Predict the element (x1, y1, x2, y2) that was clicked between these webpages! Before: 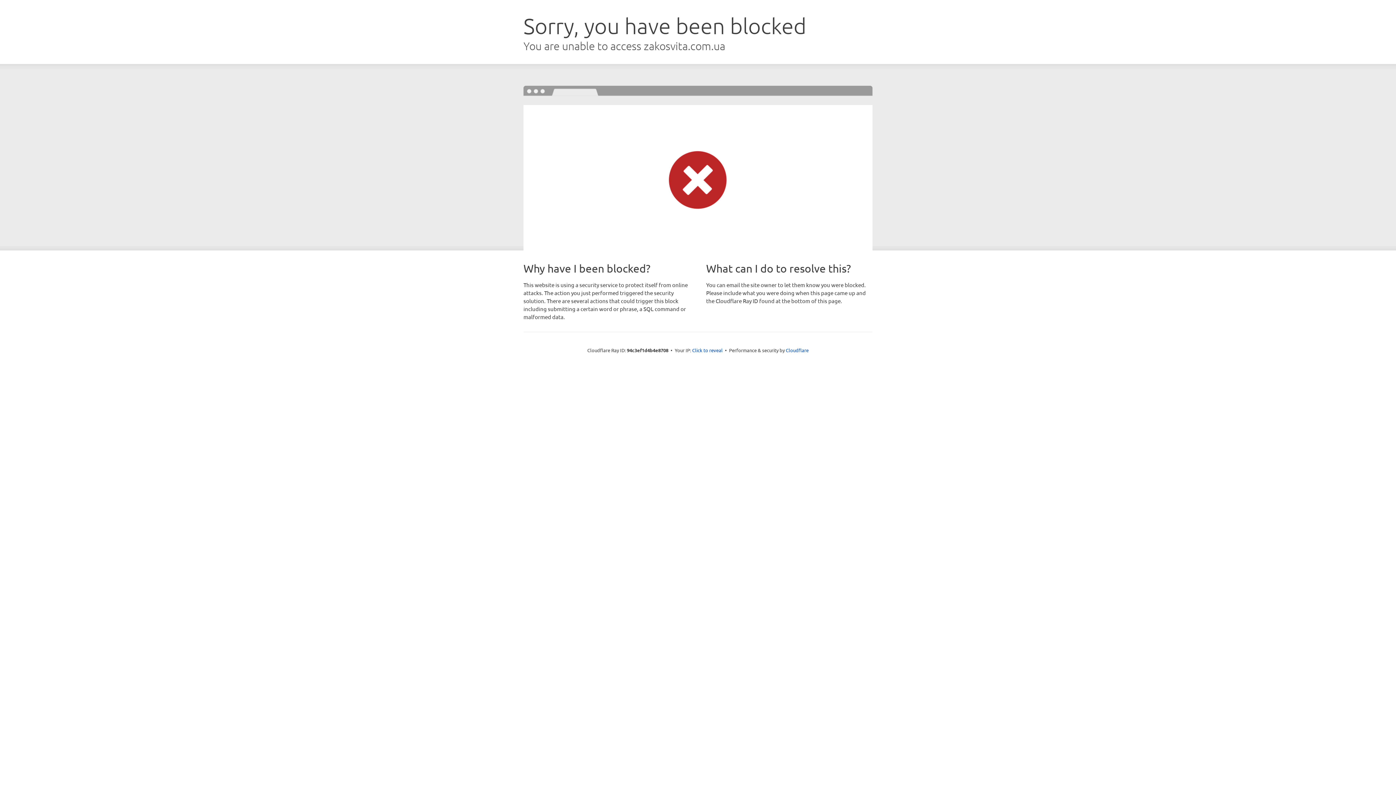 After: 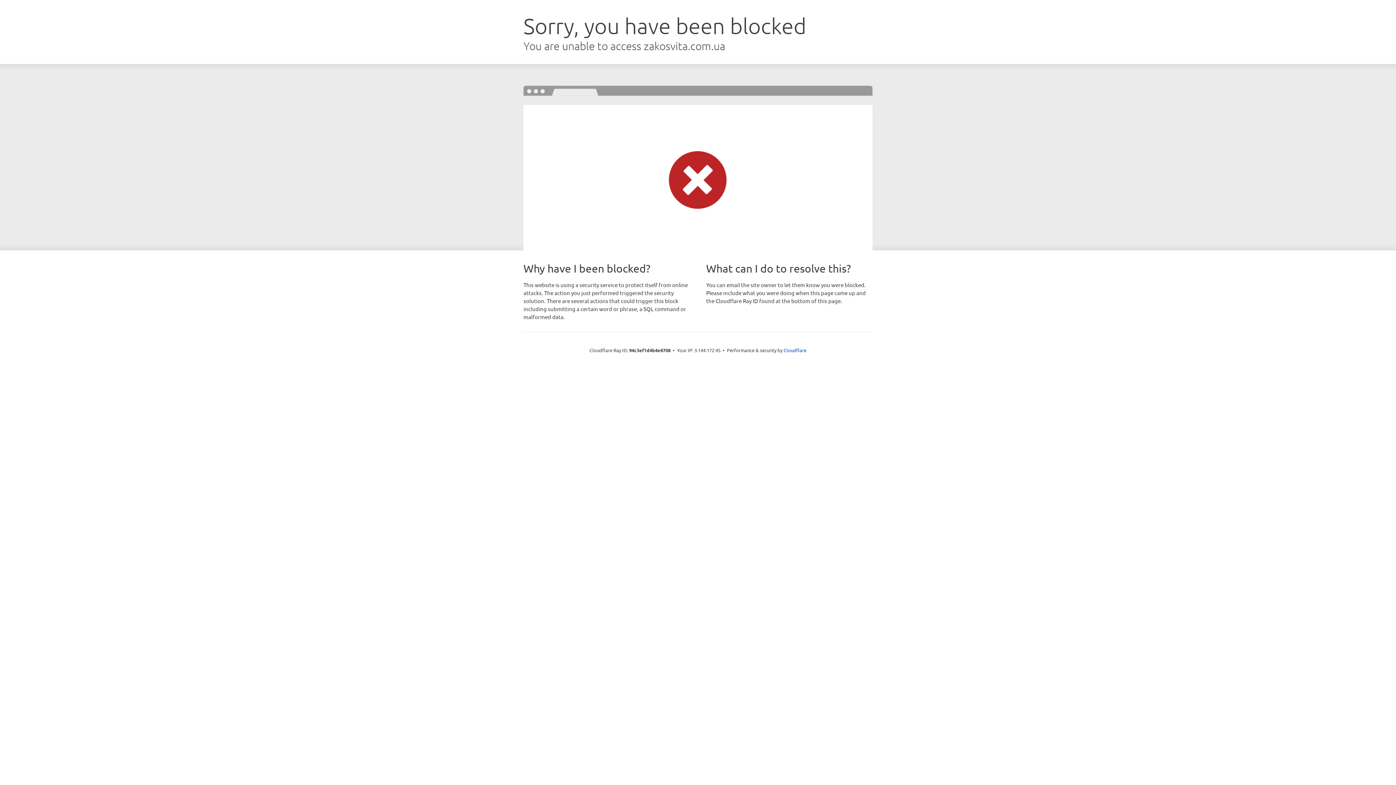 Action: bbox: (692, 346, 722, 353) label: Click to reveal